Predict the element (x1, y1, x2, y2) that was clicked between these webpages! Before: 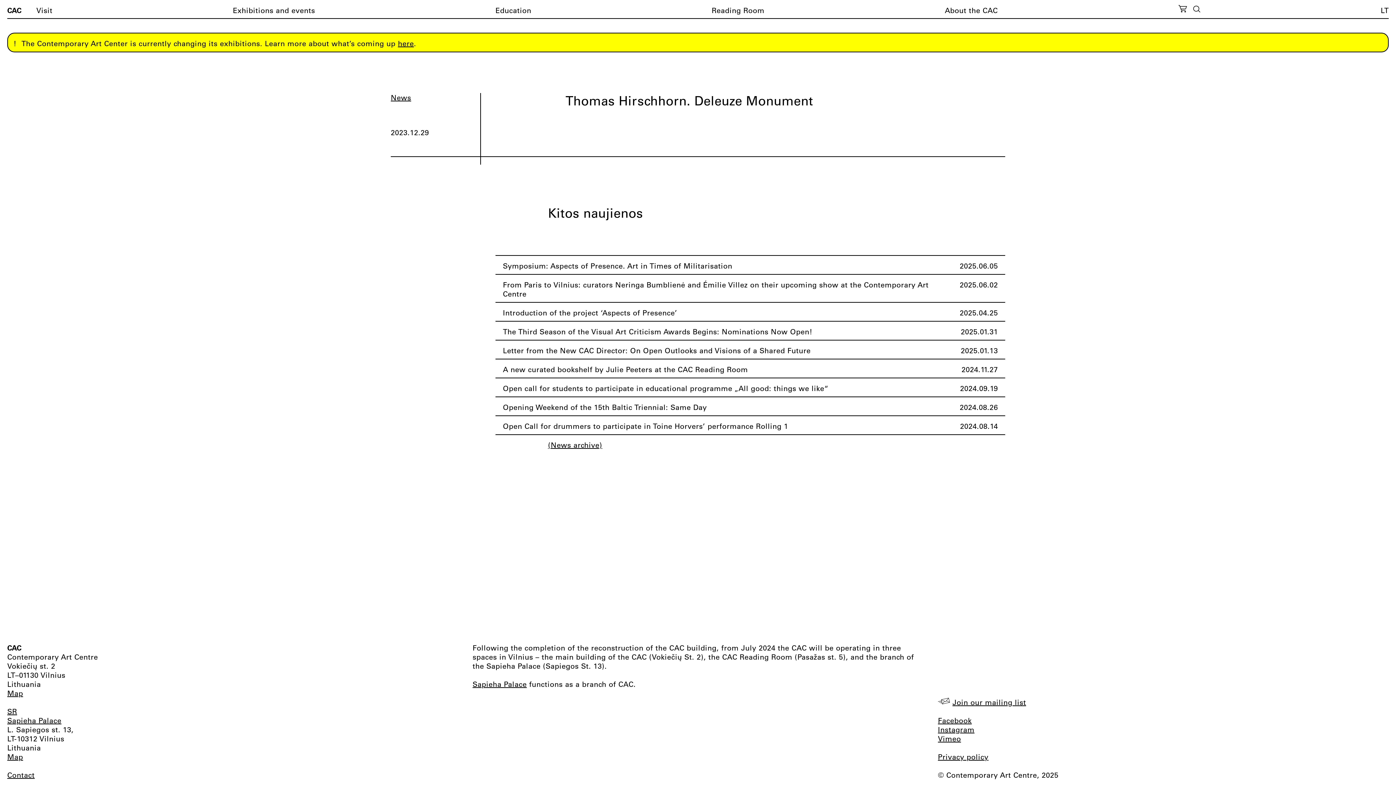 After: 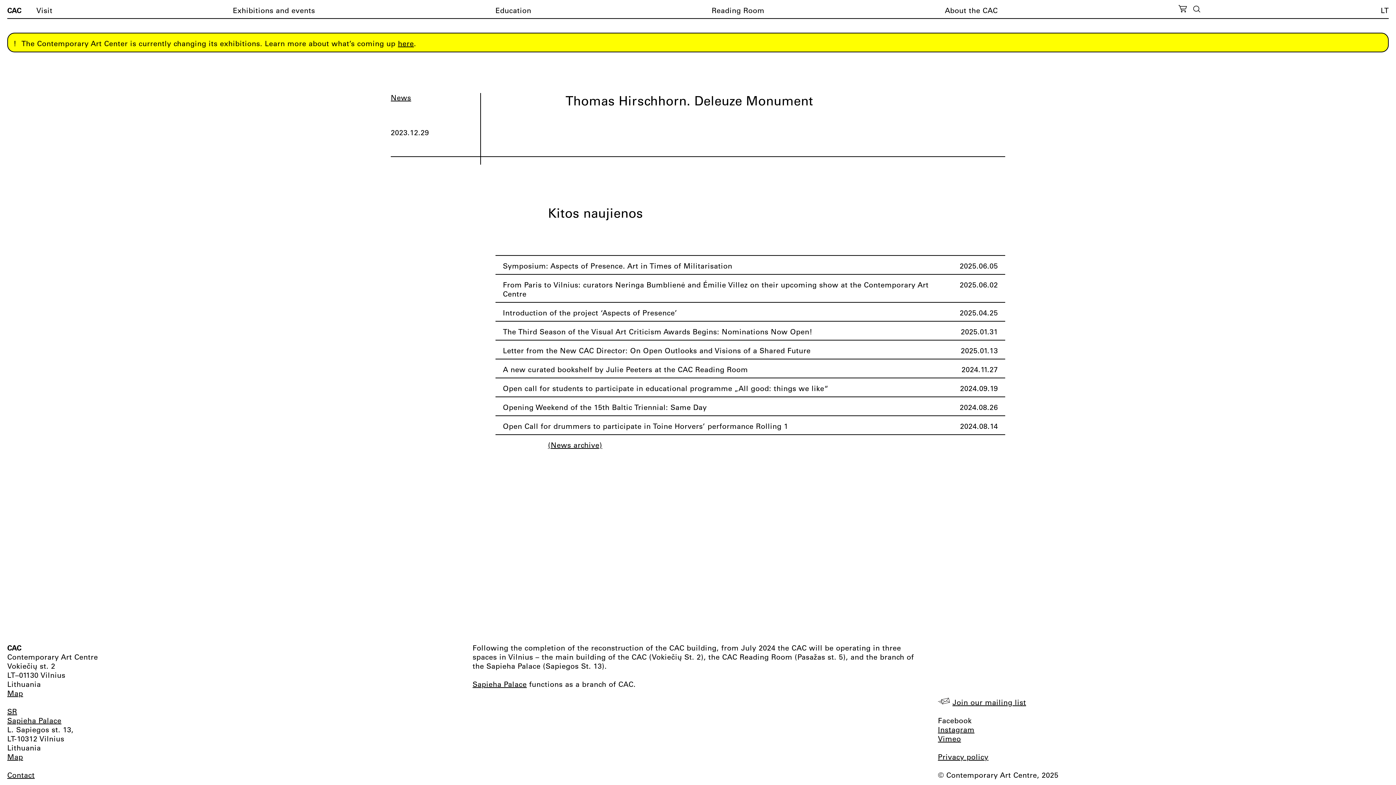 Action: label: Facebook bbox: (938, 716, 971, 725)